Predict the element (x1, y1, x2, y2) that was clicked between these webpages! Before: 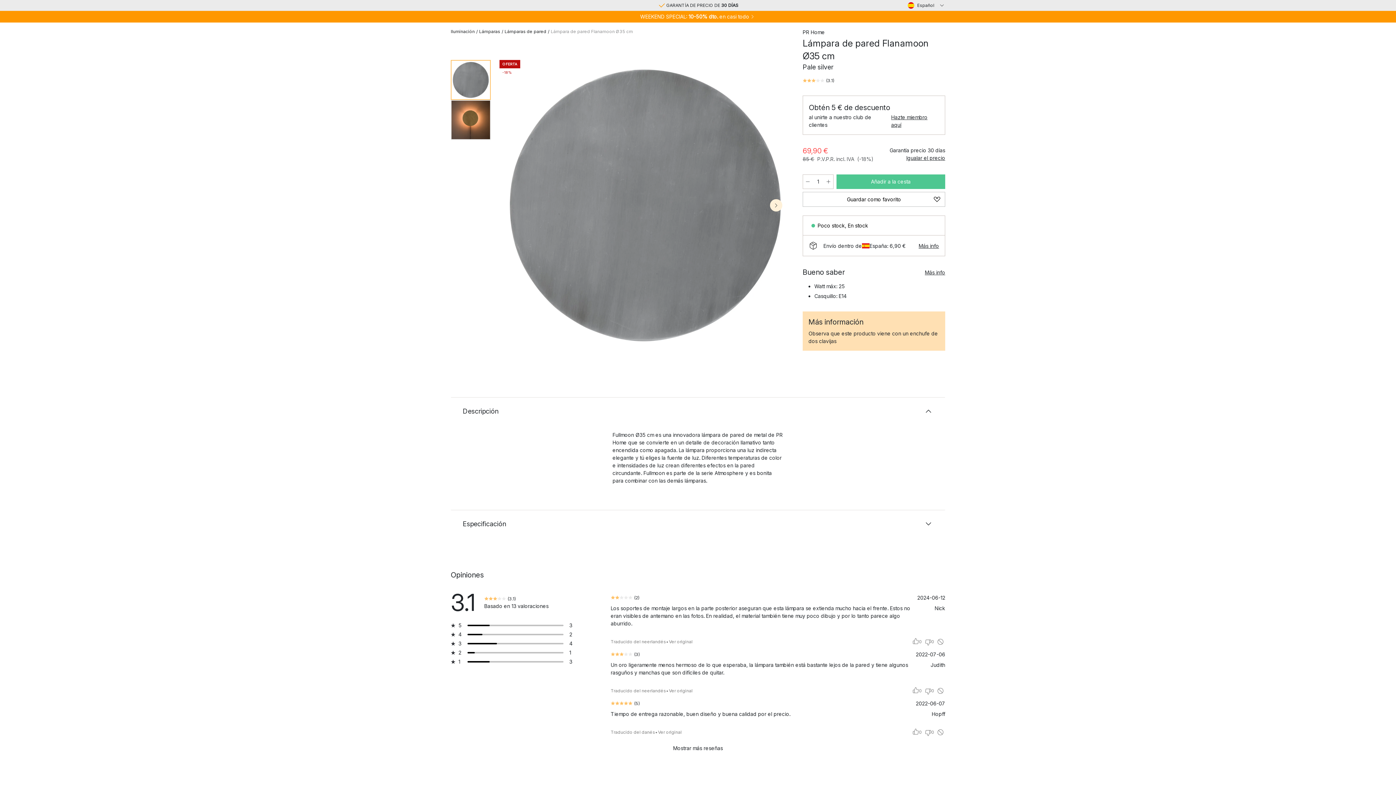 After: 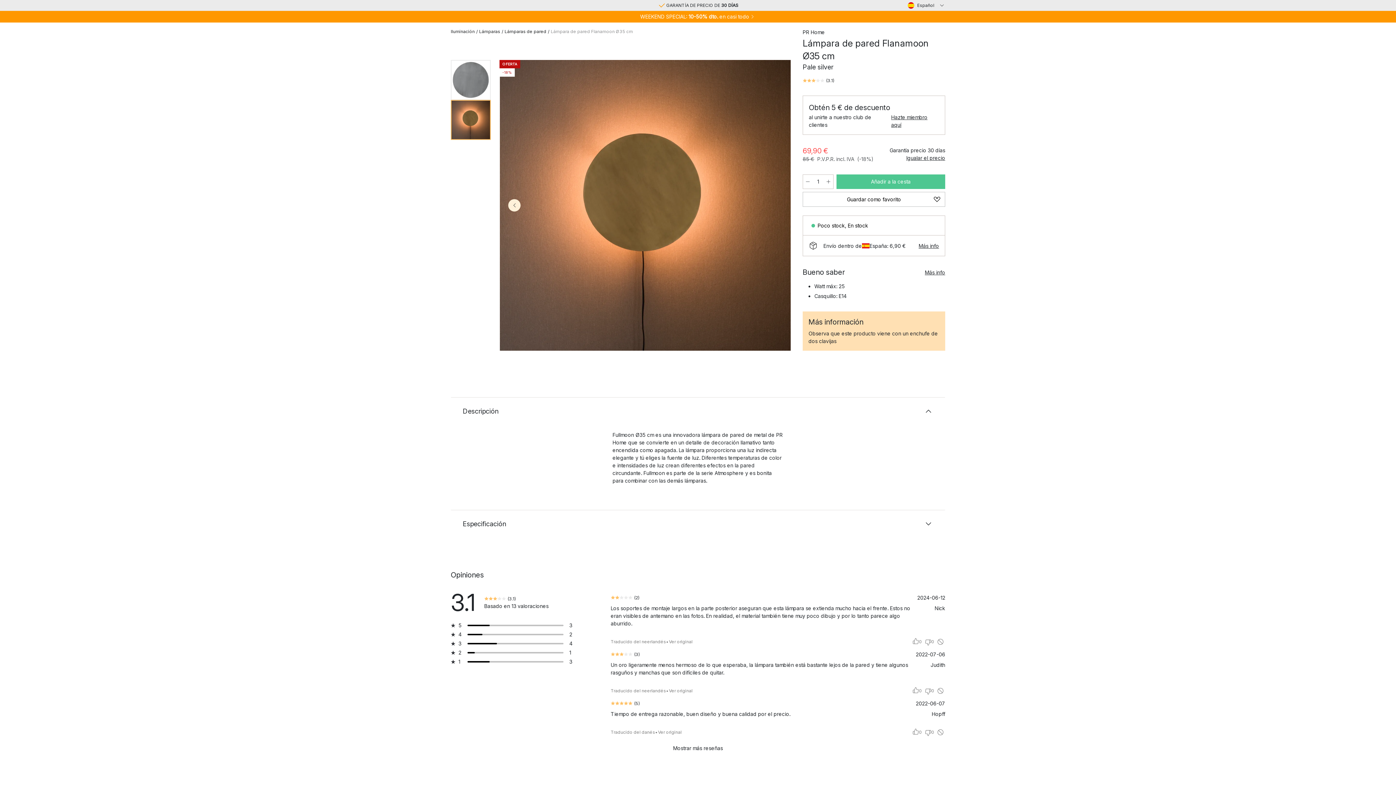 Action: bbox: (770, 199, 782, 211)